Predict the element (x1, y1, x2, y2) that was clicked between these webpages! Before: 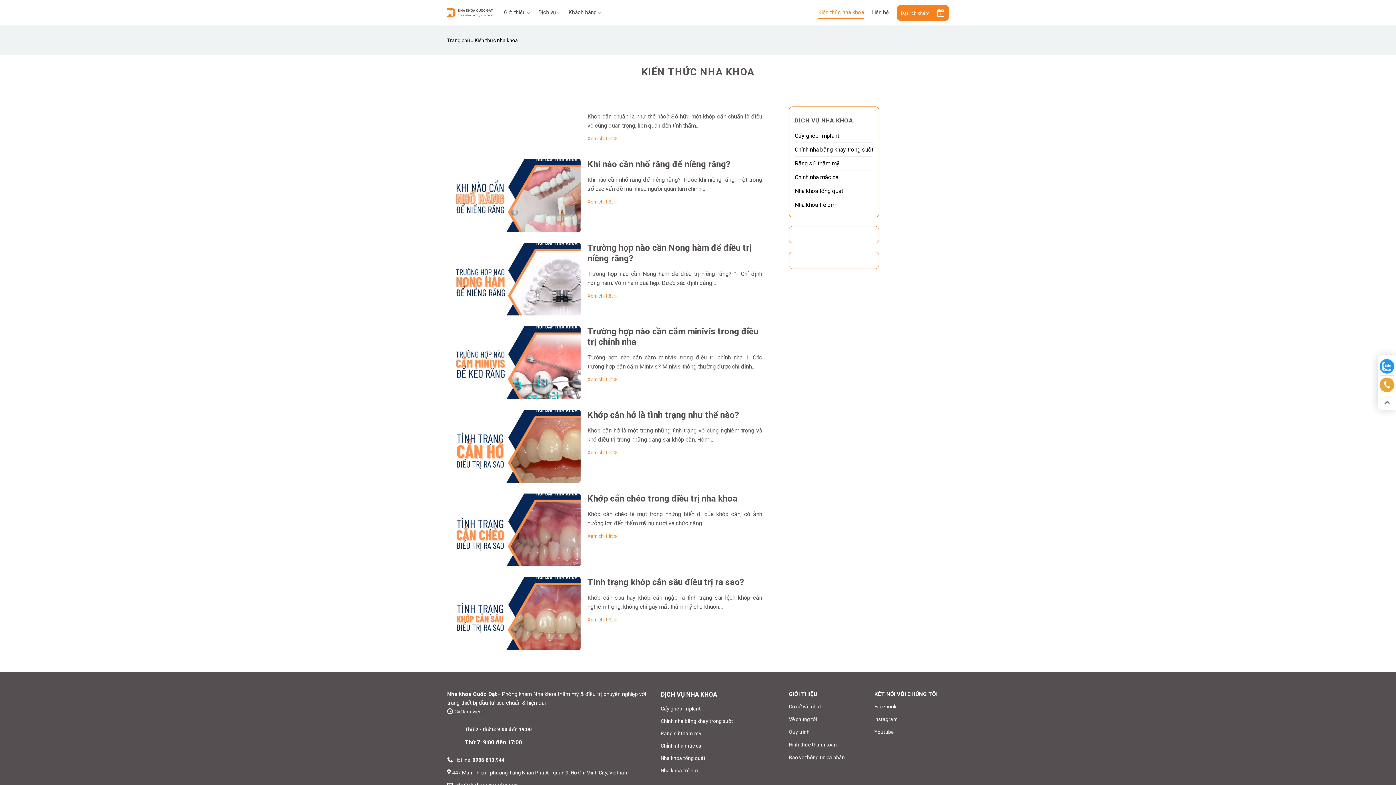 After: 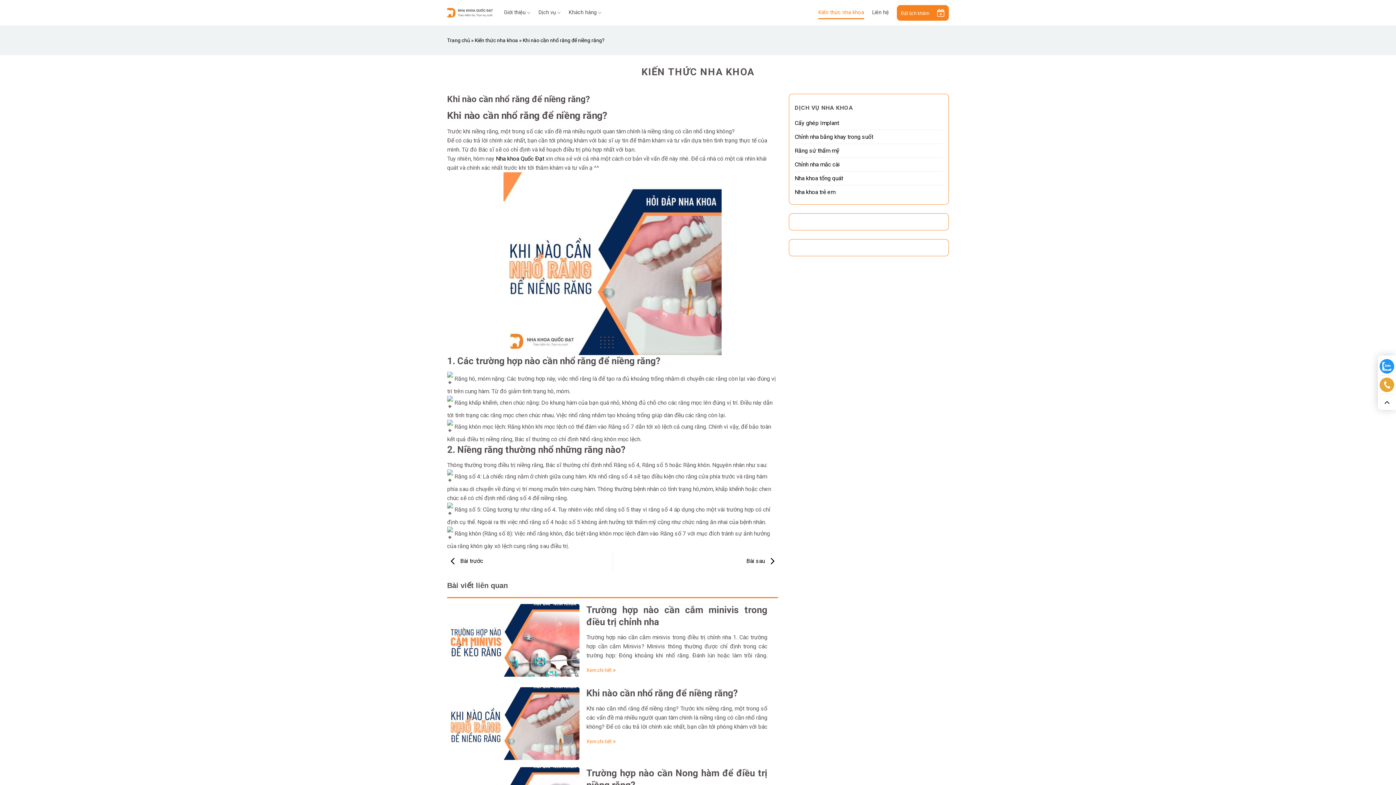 Action: bbox: (452, 191, 580, 198)